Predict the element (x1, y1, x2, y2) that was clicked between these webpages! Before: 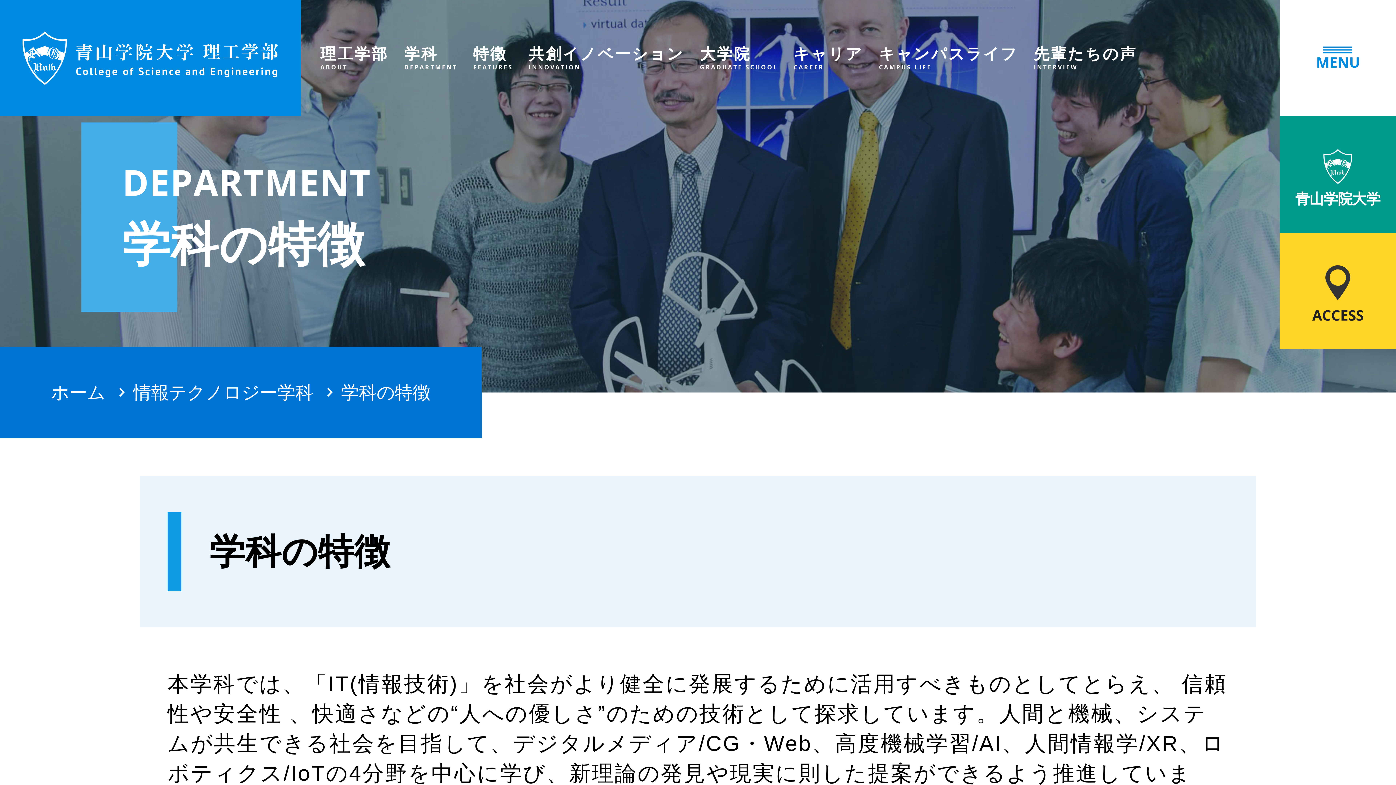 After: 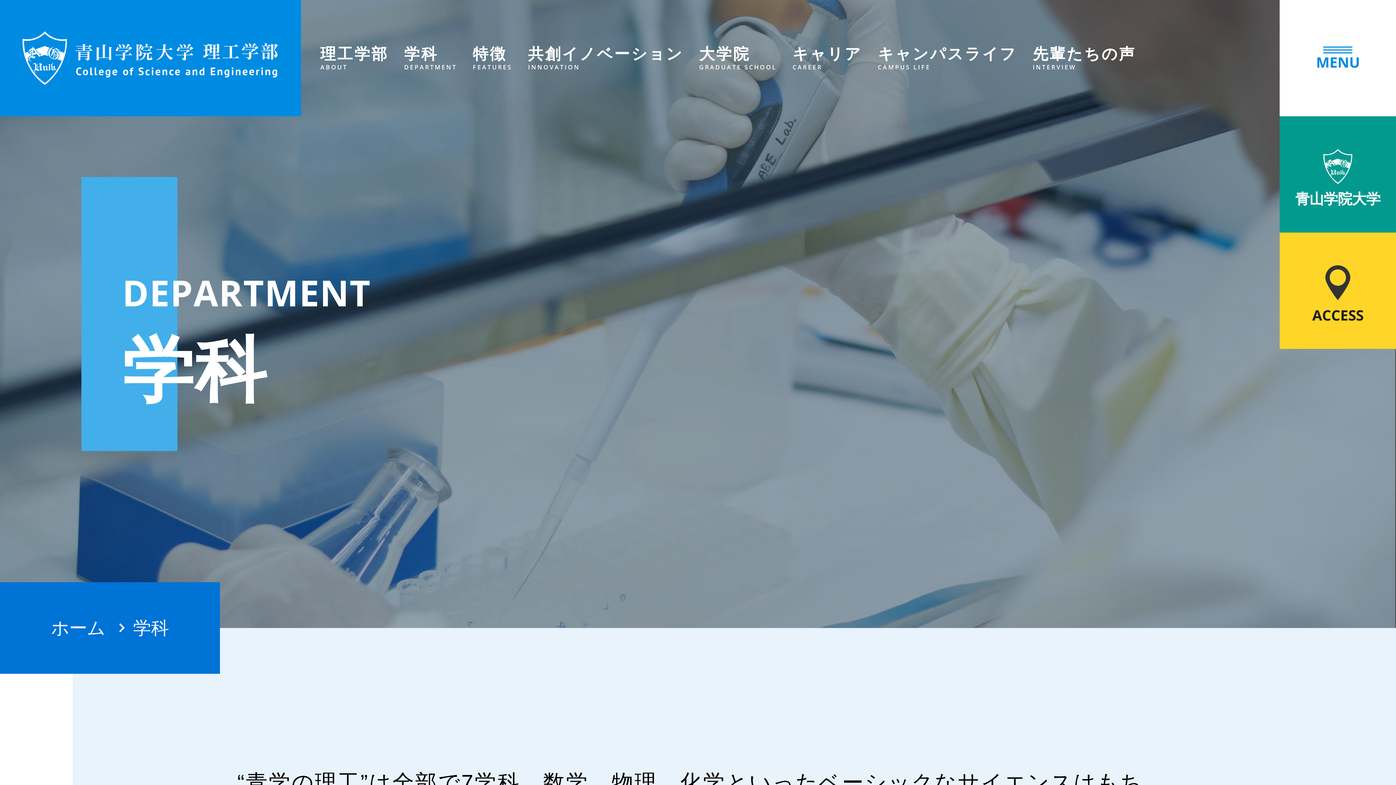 Action: bbox: (404, 45, 457, 70) label: 学科
DEPARTMENT